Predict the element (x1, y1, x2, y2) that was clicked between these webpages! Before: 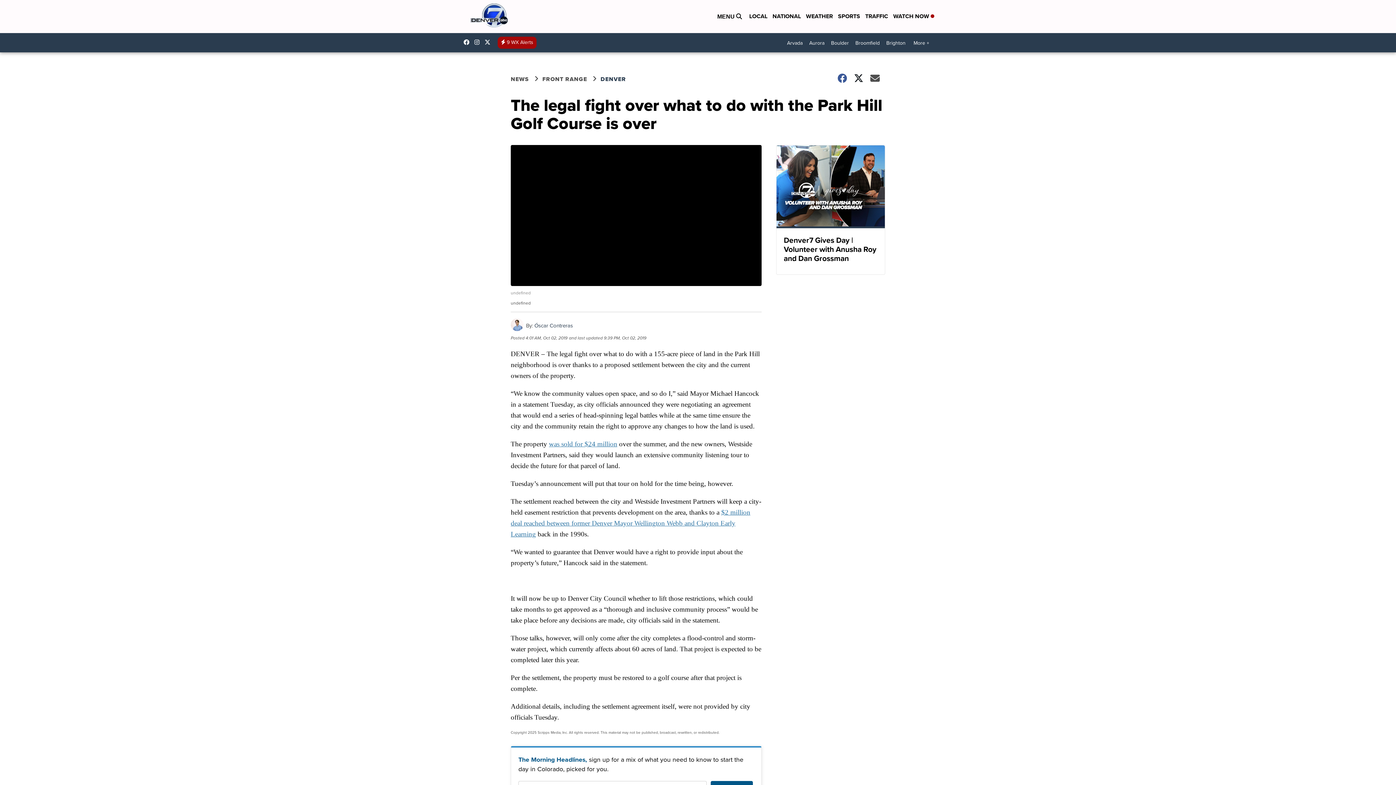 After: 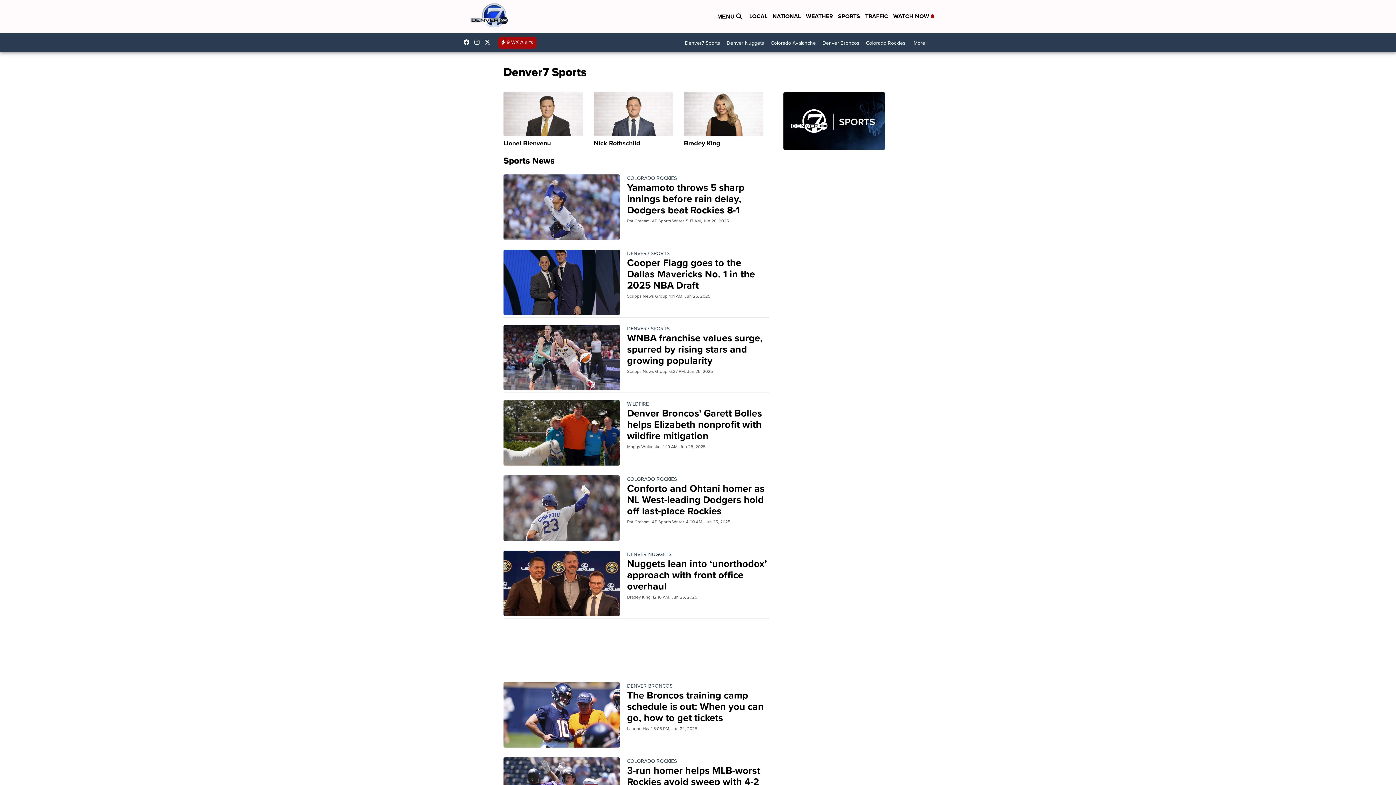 Action: bbox: (838, 11, 860, 21) label: SPORTS